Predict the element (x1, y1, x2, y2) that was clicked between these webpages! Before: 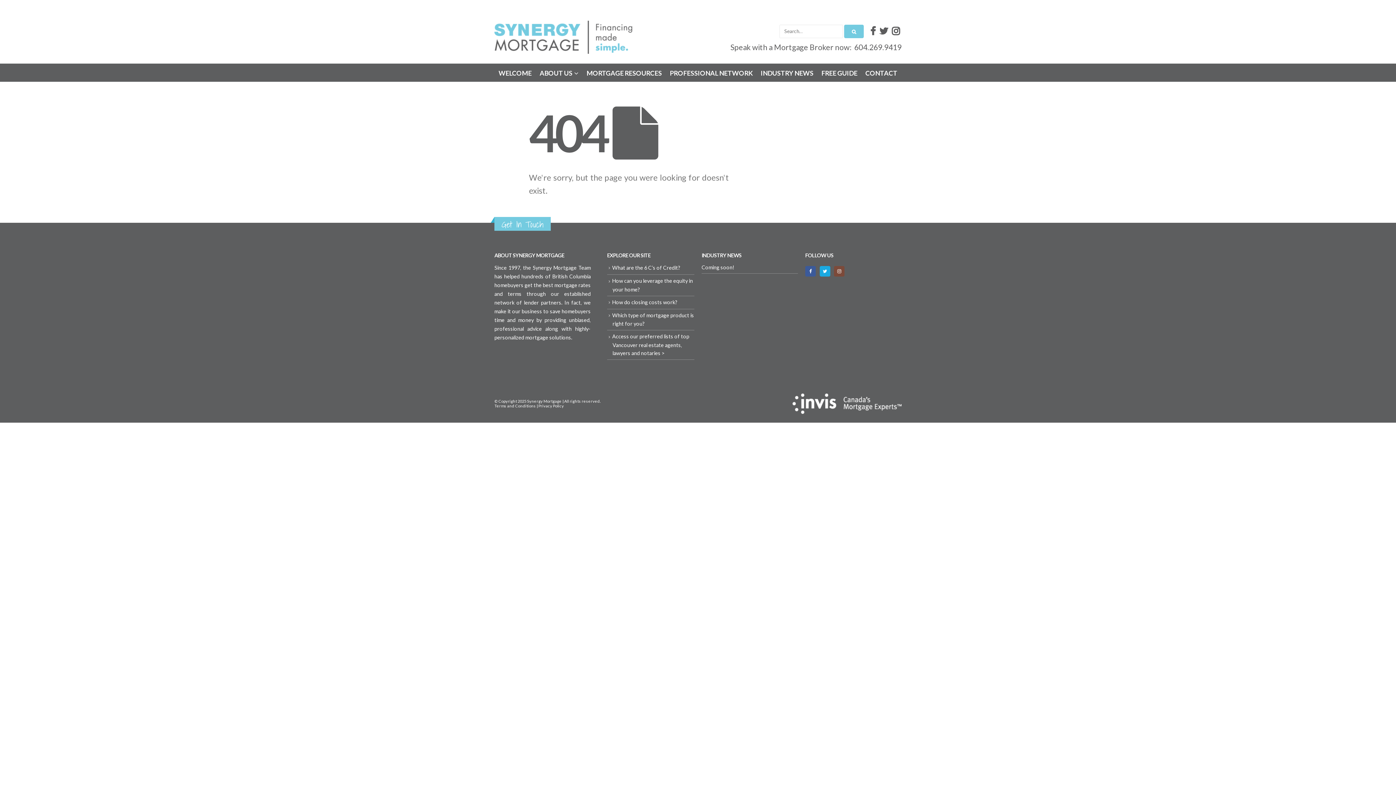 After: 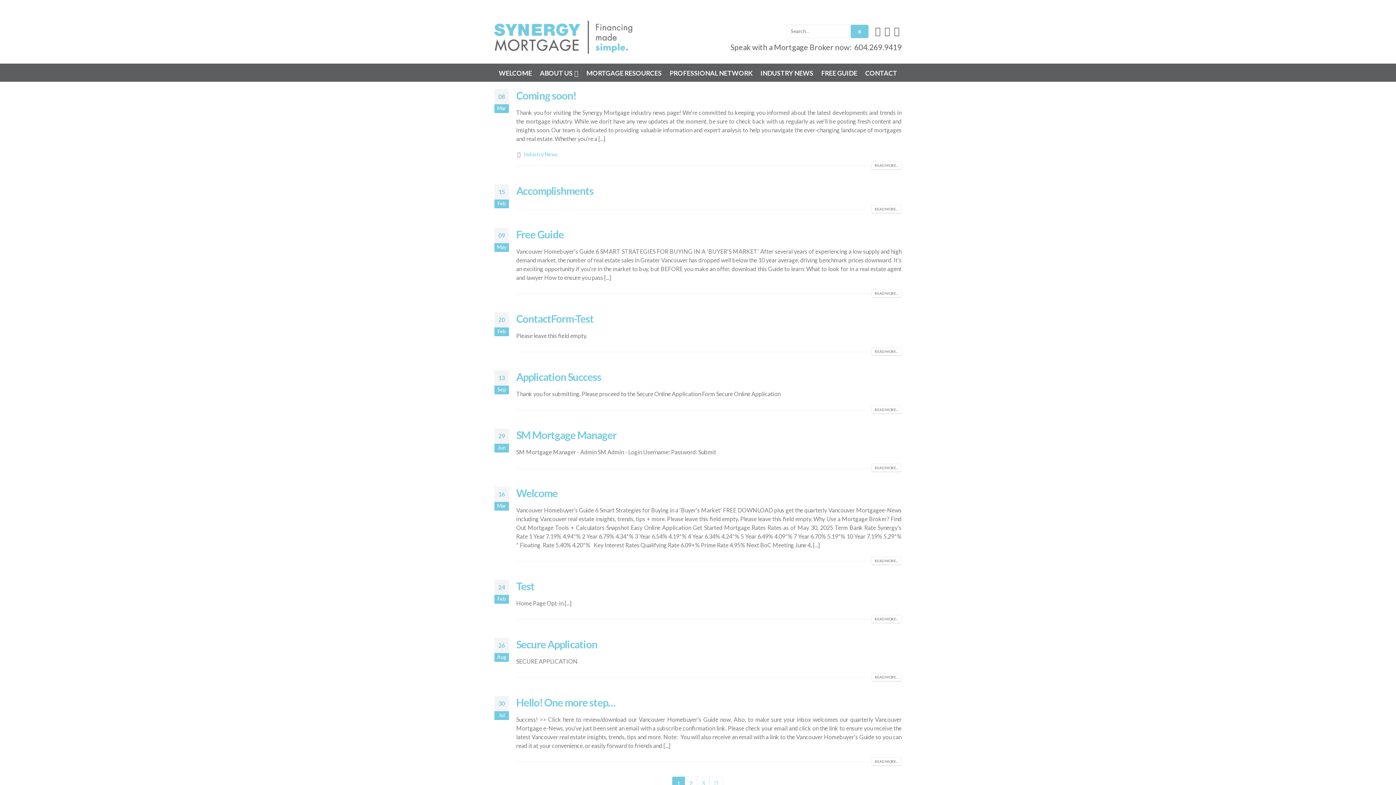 Action: bbox: (844, 24, 864, 38)